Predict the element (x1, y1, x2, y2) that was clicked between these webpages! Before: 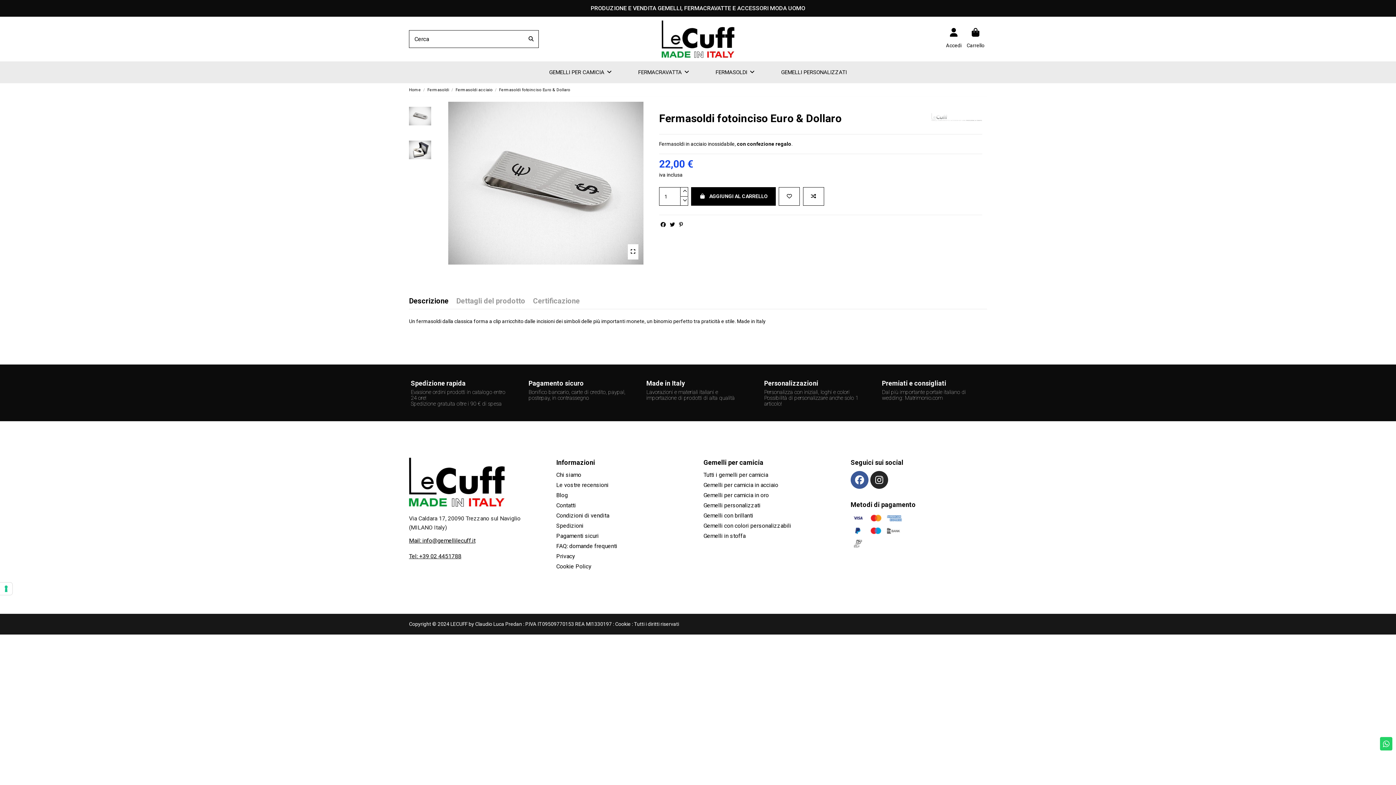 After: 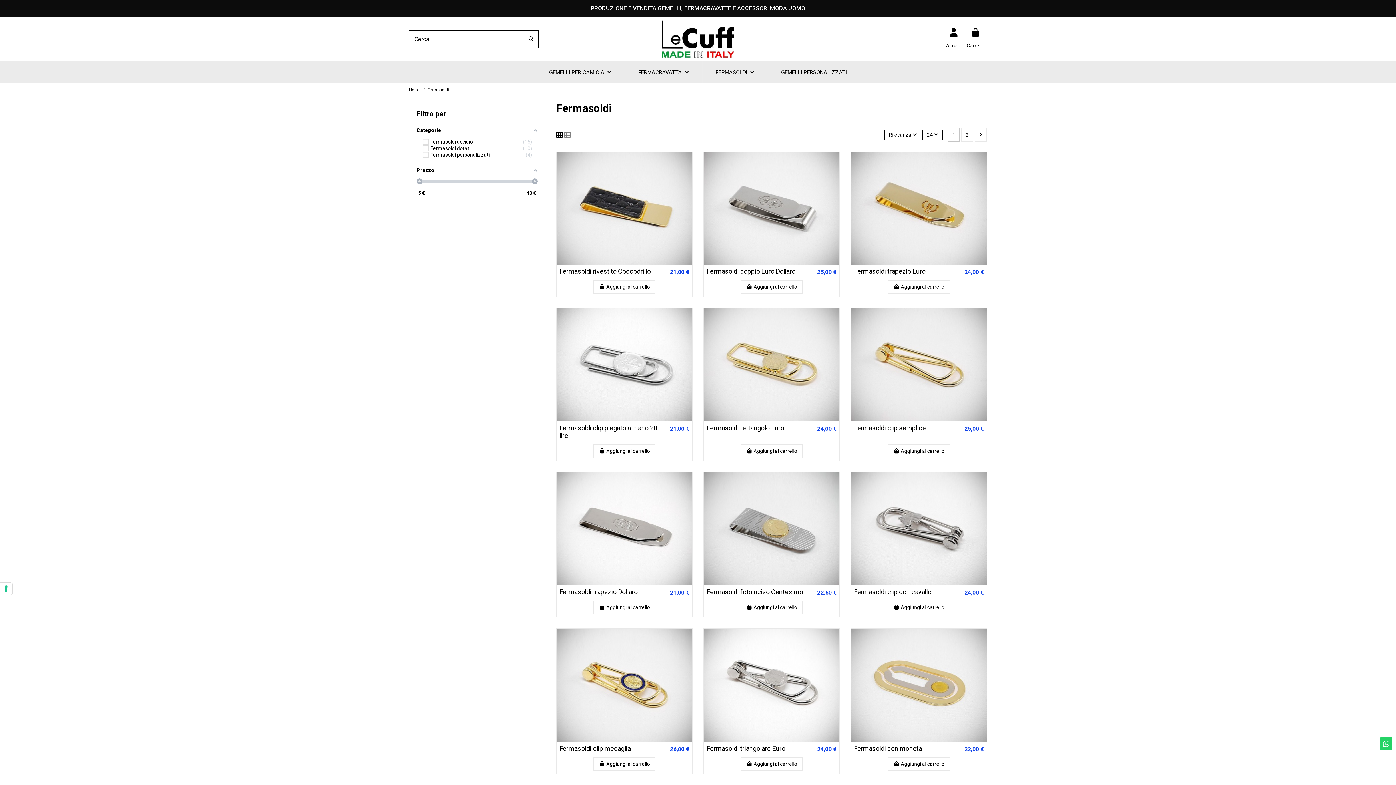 Action: label: Fermasoldi bbox: (427, 87, 449, 92)